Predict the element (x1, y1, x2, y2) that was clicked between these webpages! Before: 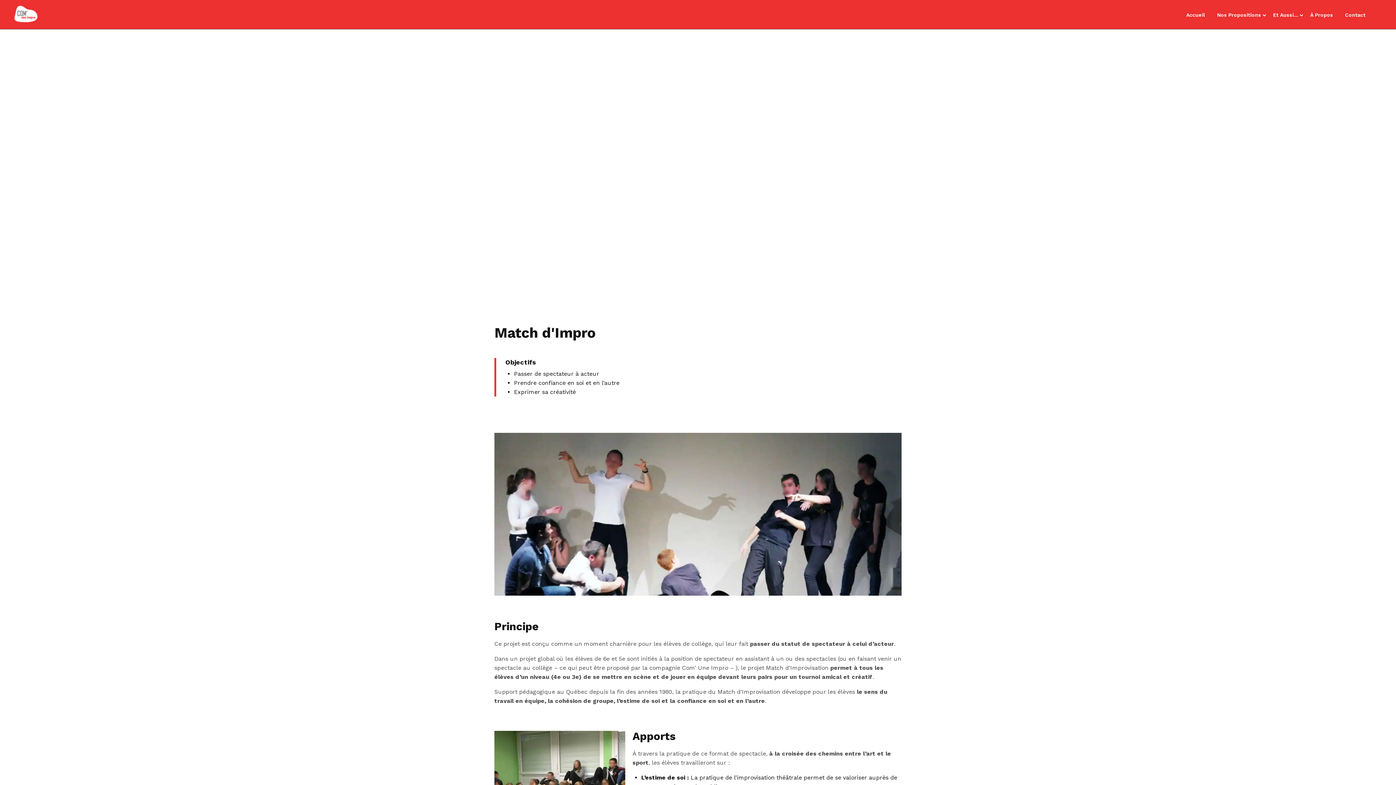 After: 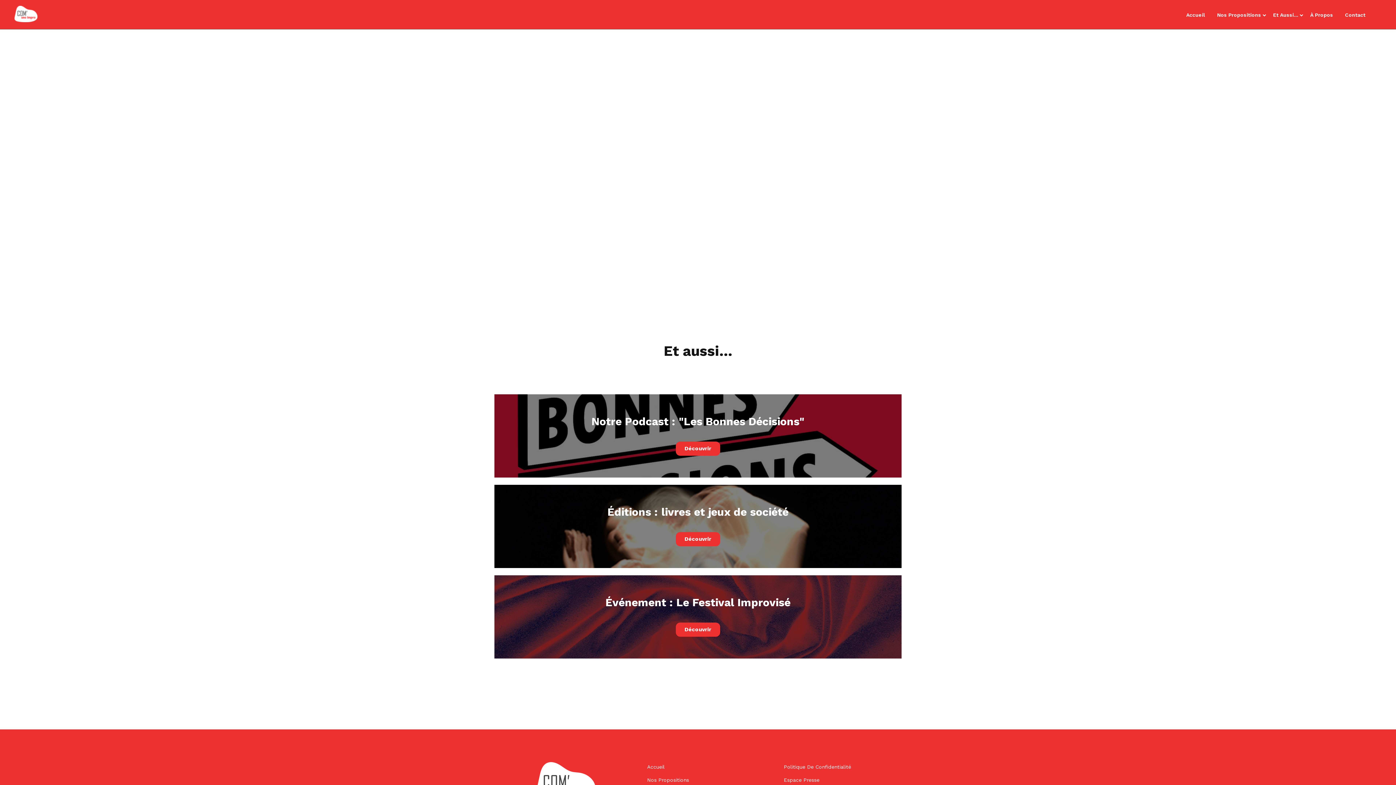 Action: bbox: (1268, 12, 1303, 17) label: Et Aussi…